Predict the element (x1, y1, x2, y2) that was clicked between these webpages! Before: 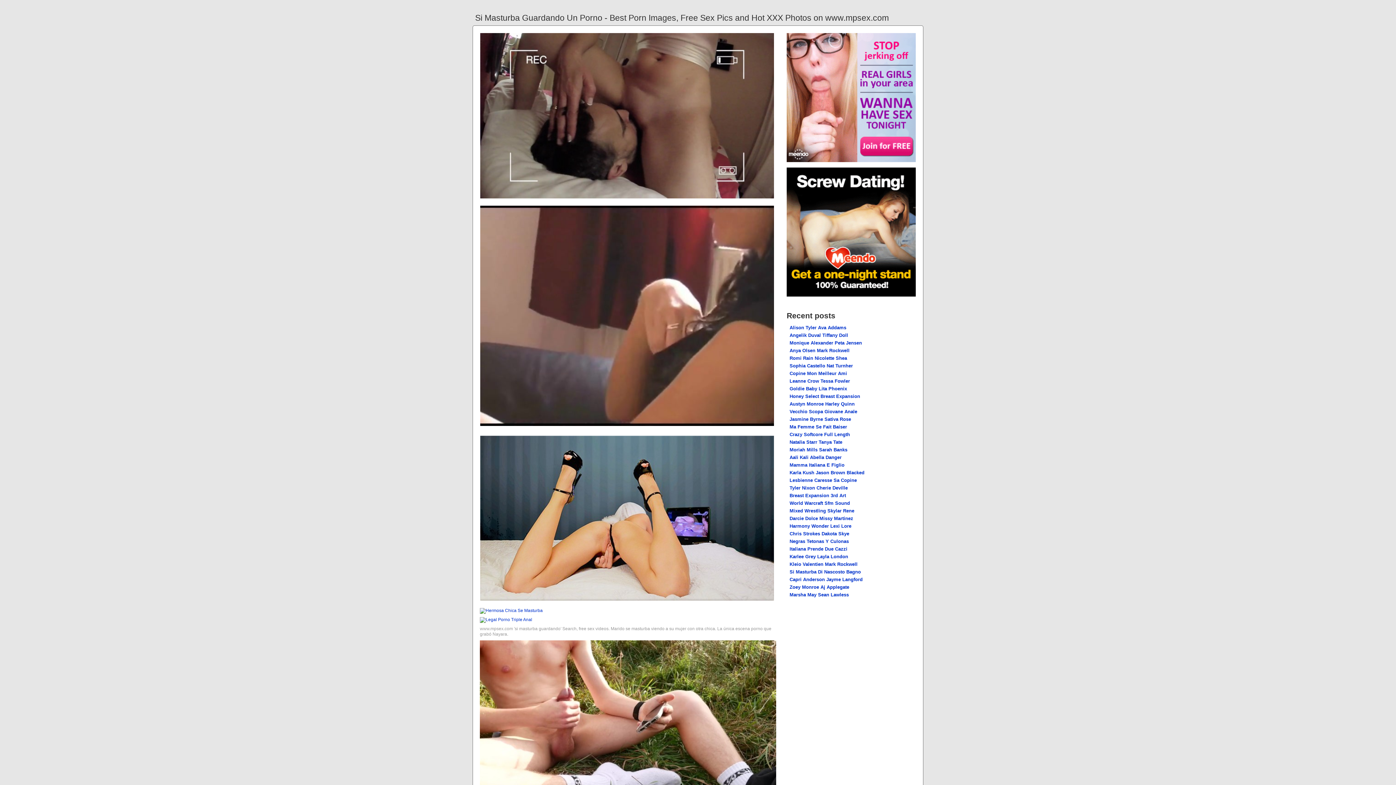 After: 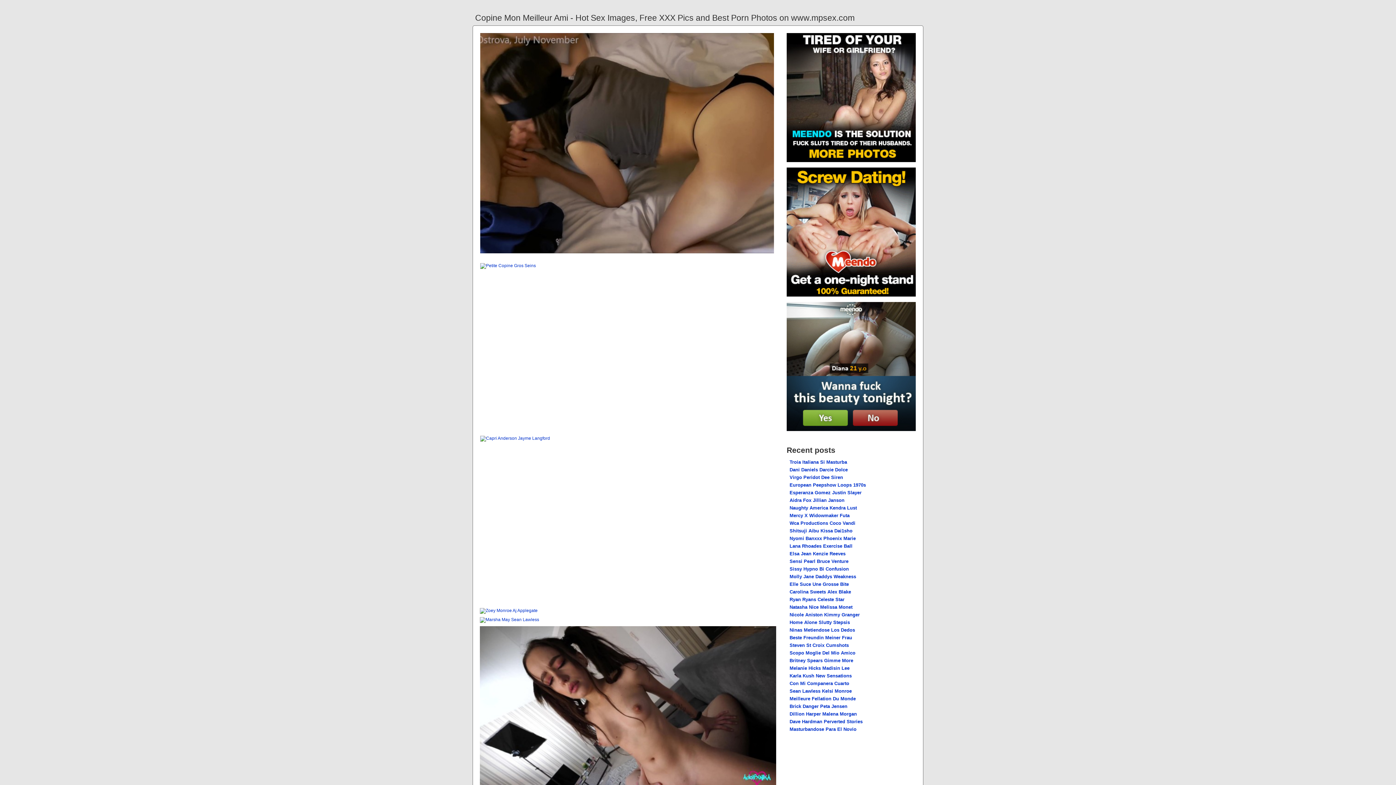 Action: label: Copine Mon Meilleur Ami bbox: (789, 370, 847, 376)